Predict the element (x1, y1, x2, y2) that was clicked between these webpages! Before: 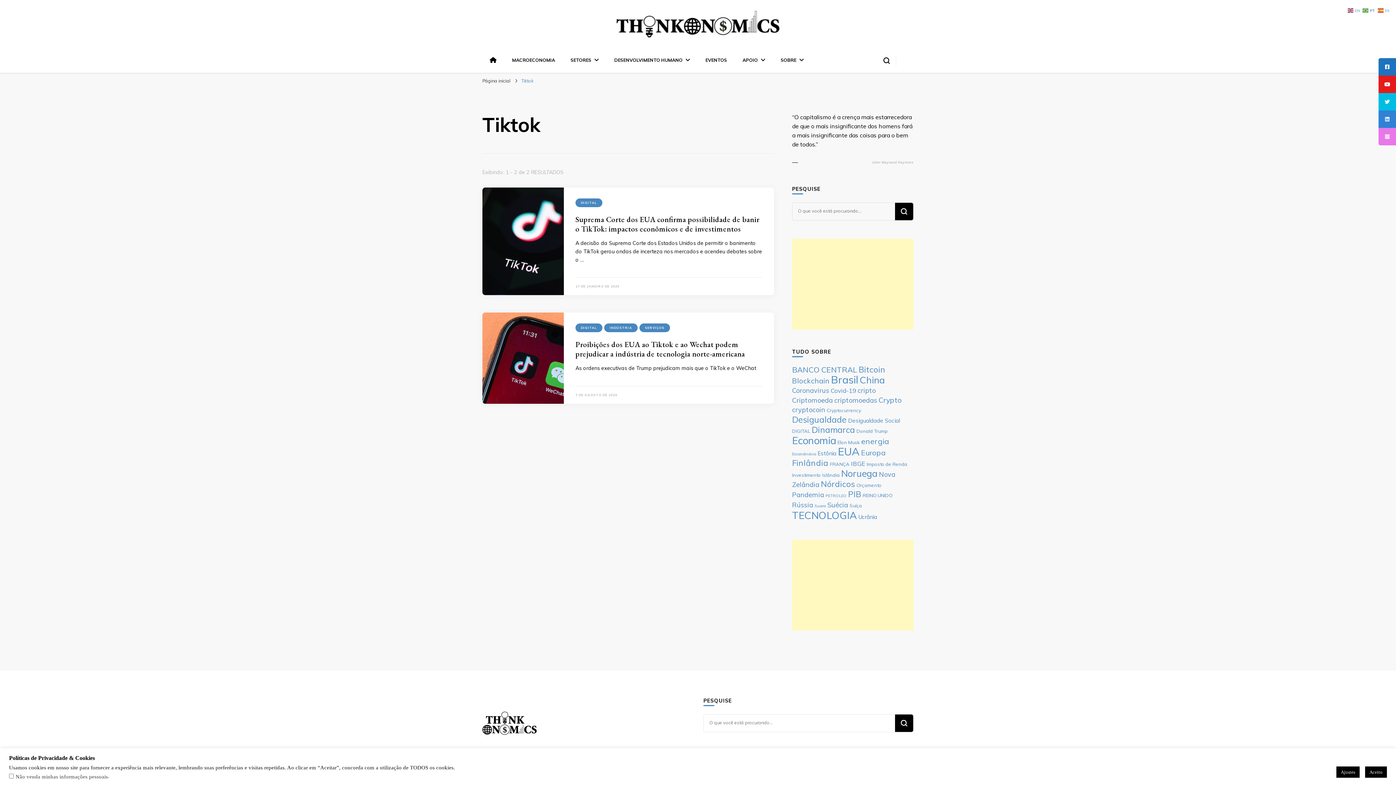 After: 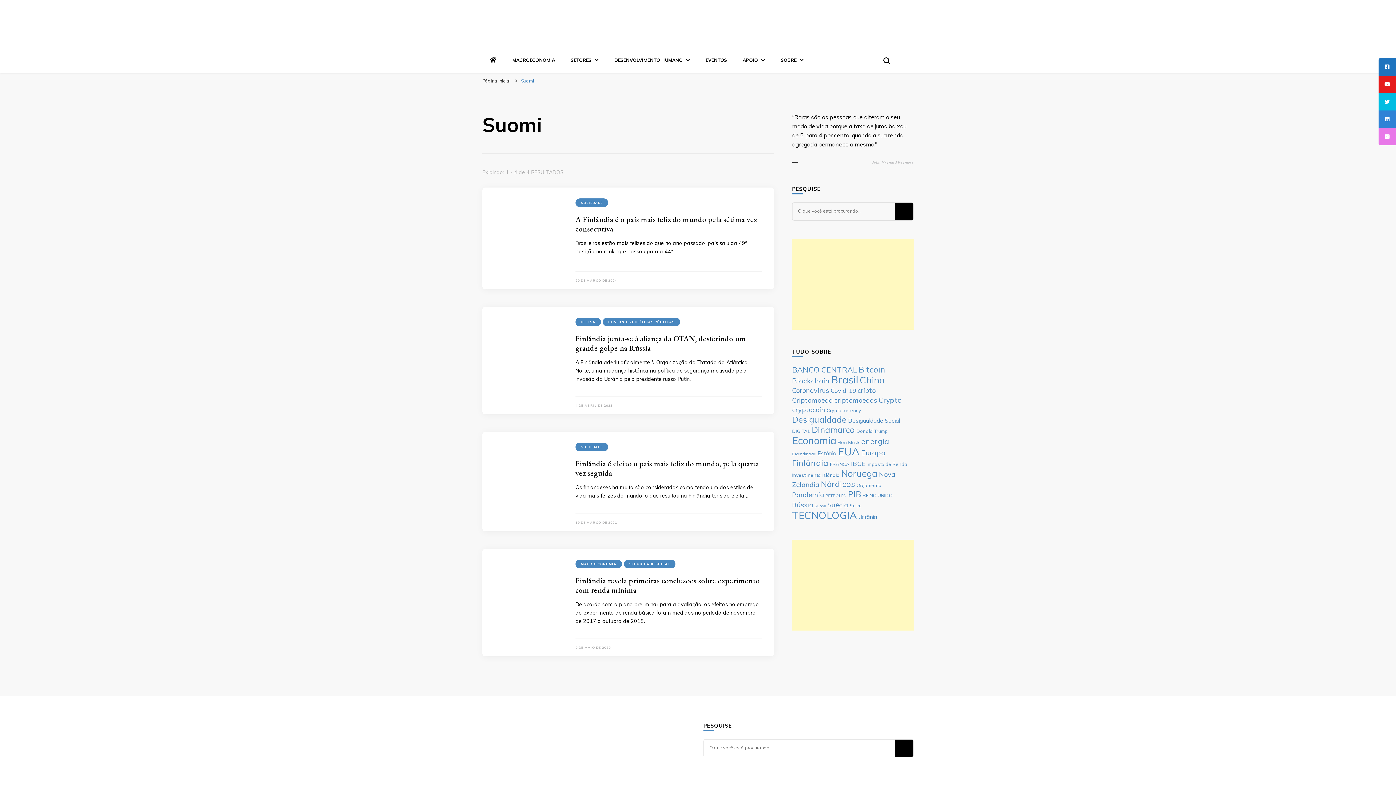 Action: label: Suomi (4 itens) bbox: (814, 503, 826, 508)